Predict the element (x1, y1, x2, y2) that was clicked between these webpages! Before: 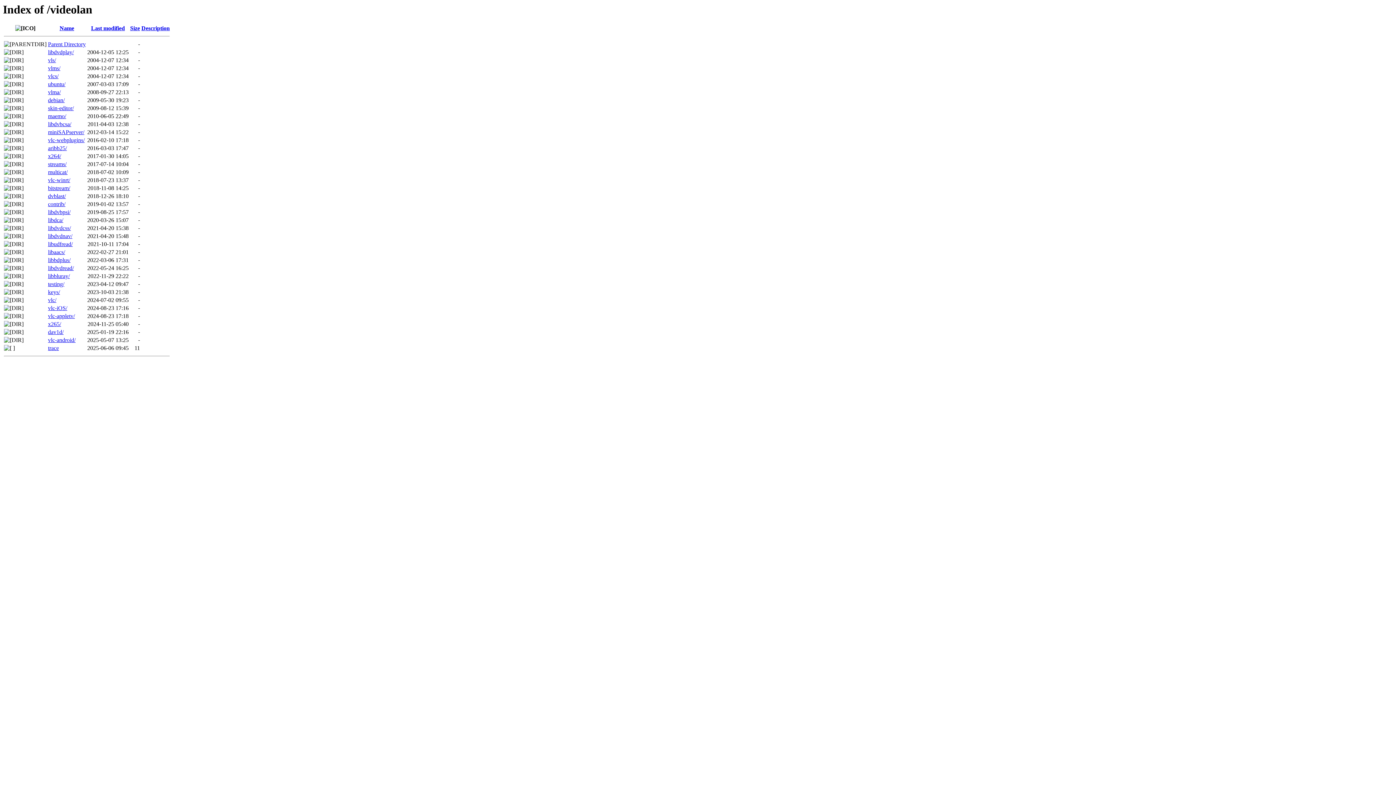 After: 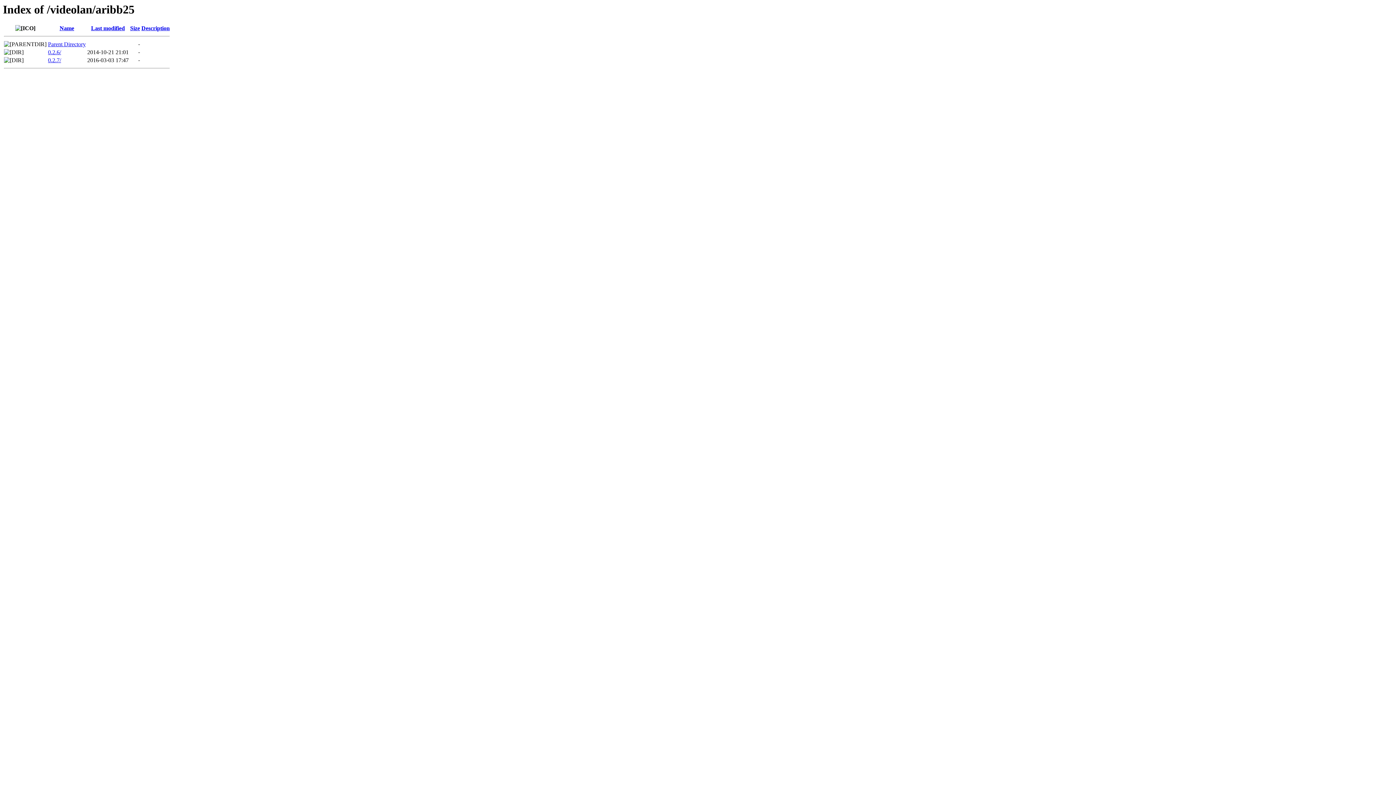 Action: label: aribb25/ bbox: (48, 145, 66, 151)